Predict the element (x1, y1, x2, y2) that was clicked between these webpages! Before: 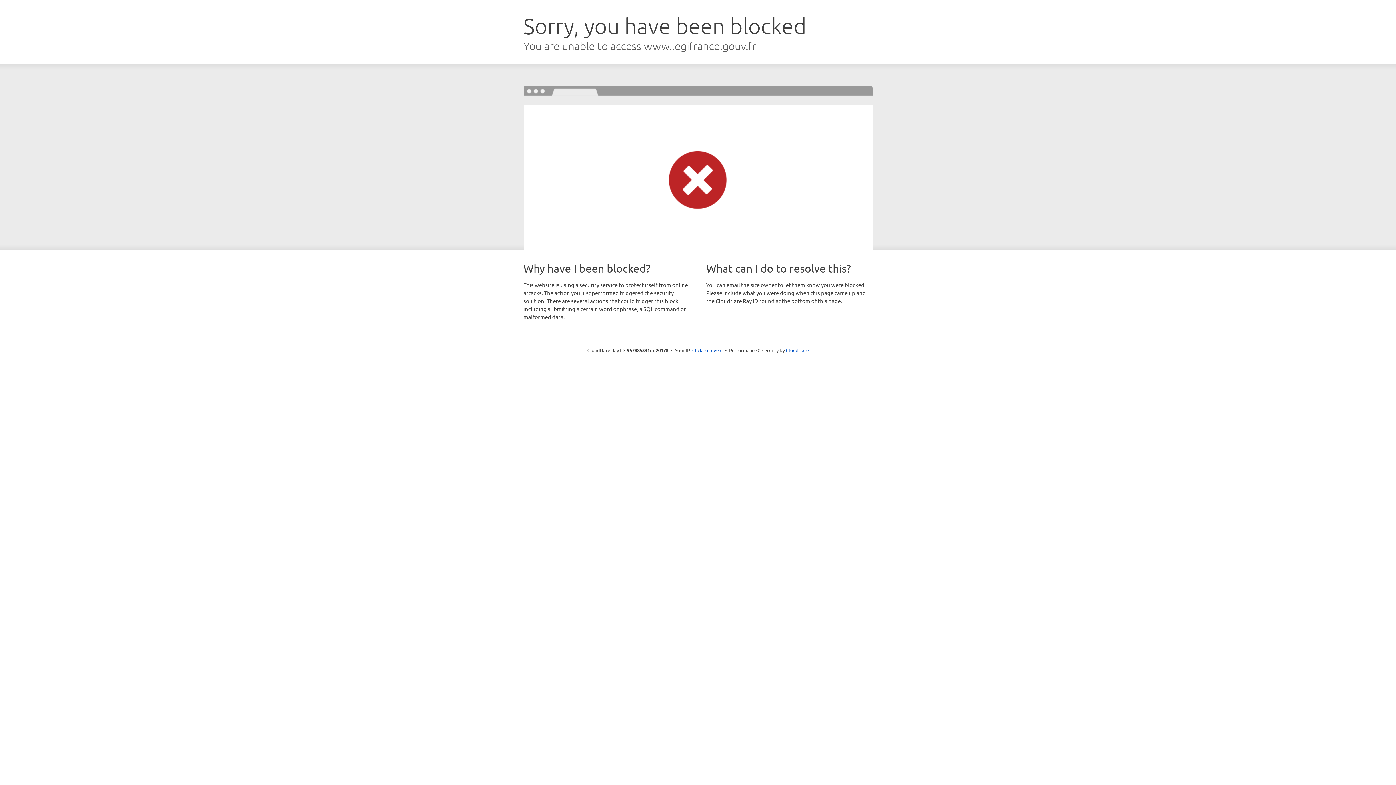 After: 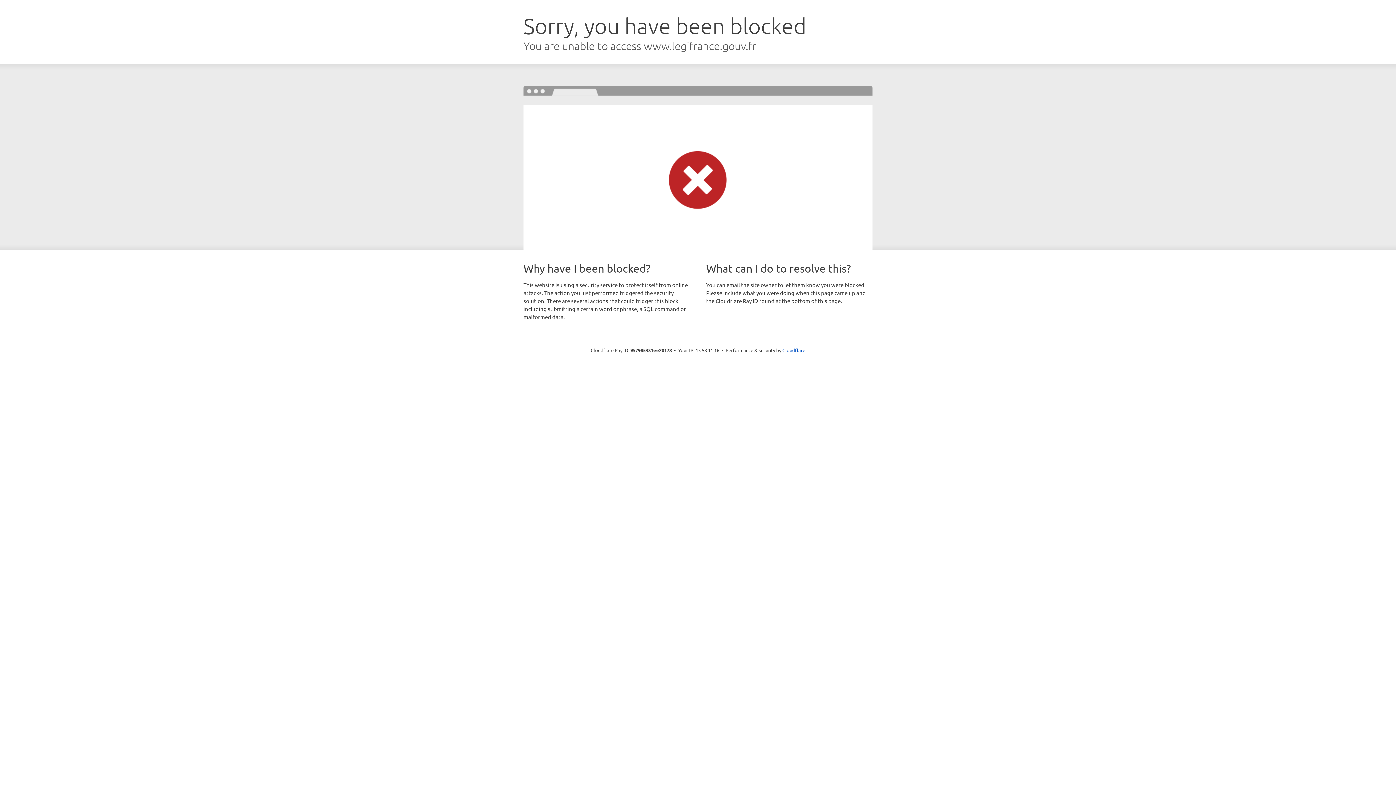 Action: bbox: (692, 346, 722, 353) label: Click to reveal